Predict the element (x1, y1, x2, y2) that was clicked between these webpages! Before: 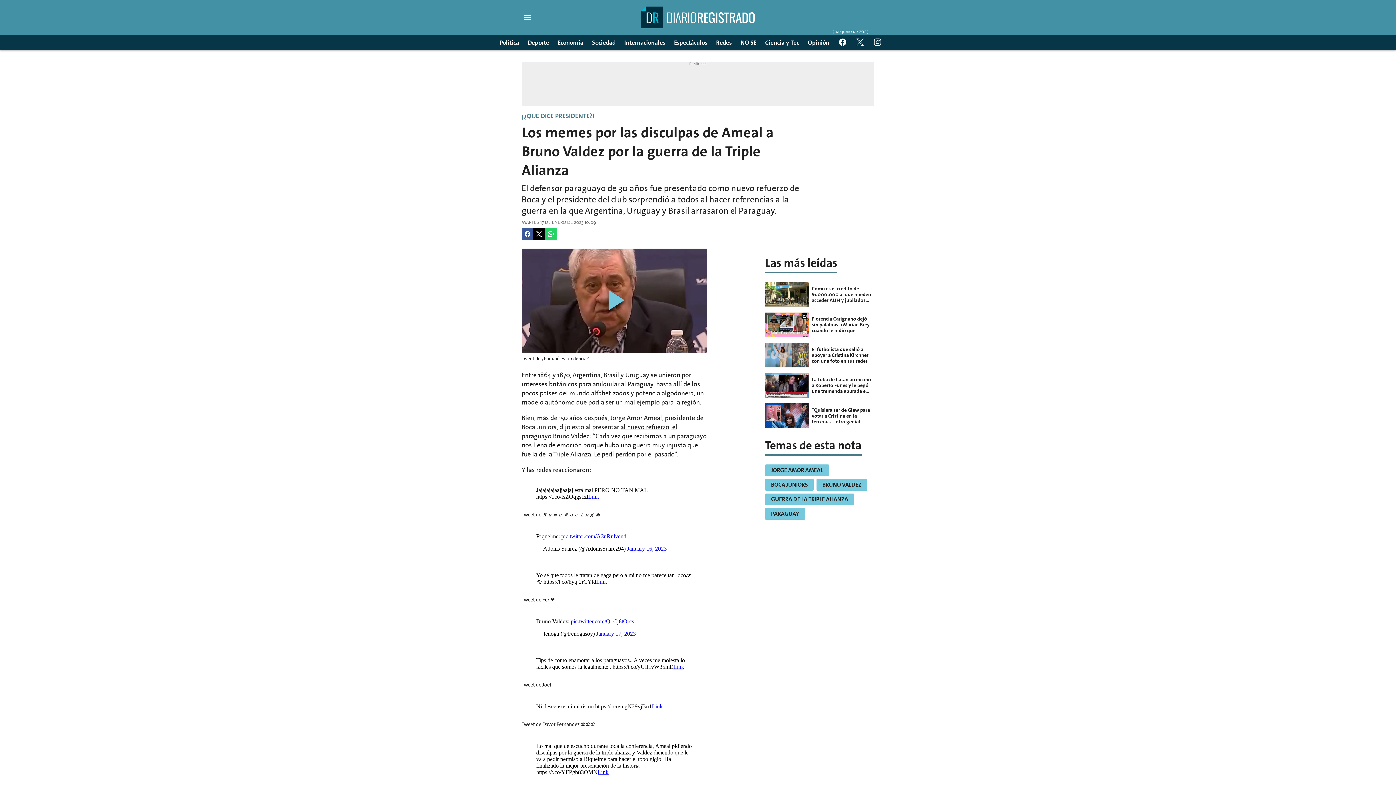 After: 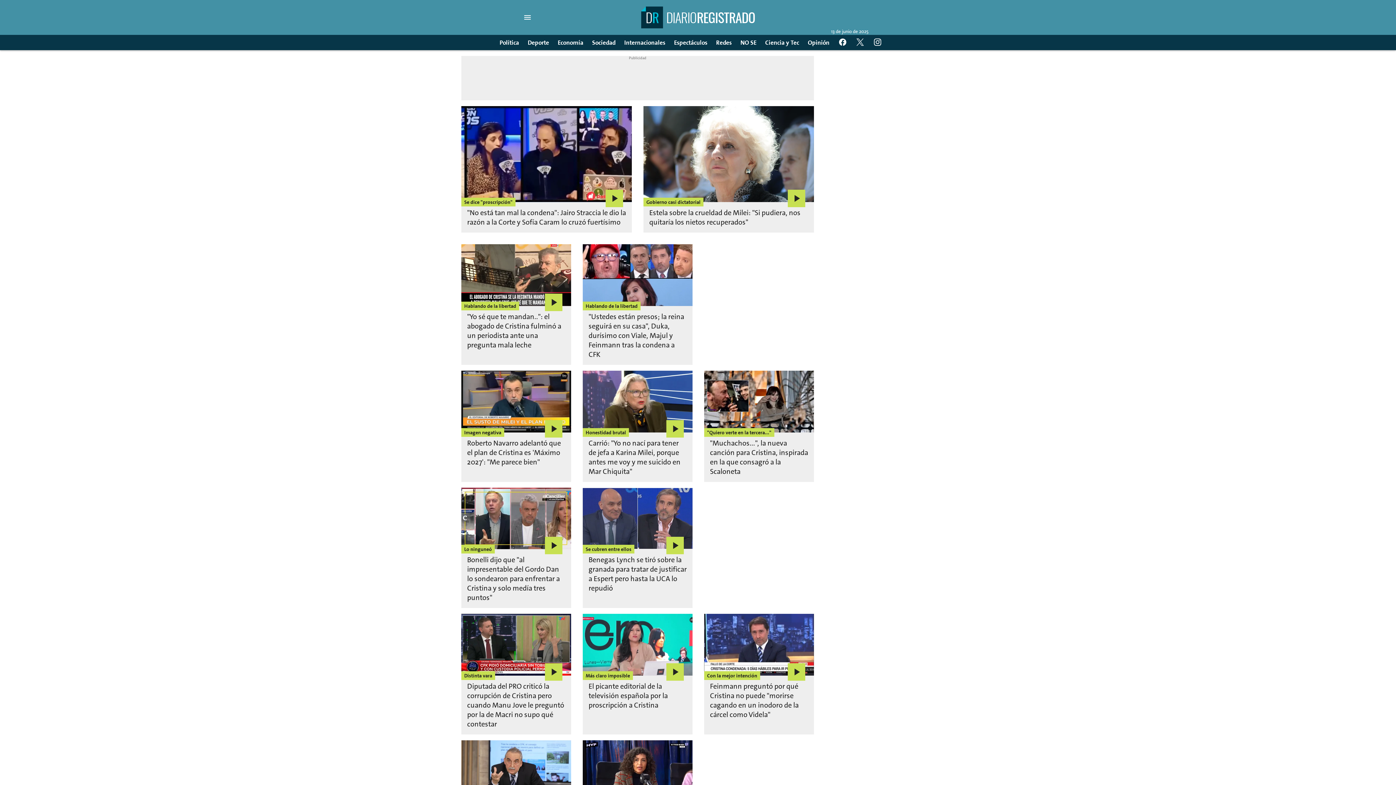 Action: bbox: (539, 6, 857, 28)